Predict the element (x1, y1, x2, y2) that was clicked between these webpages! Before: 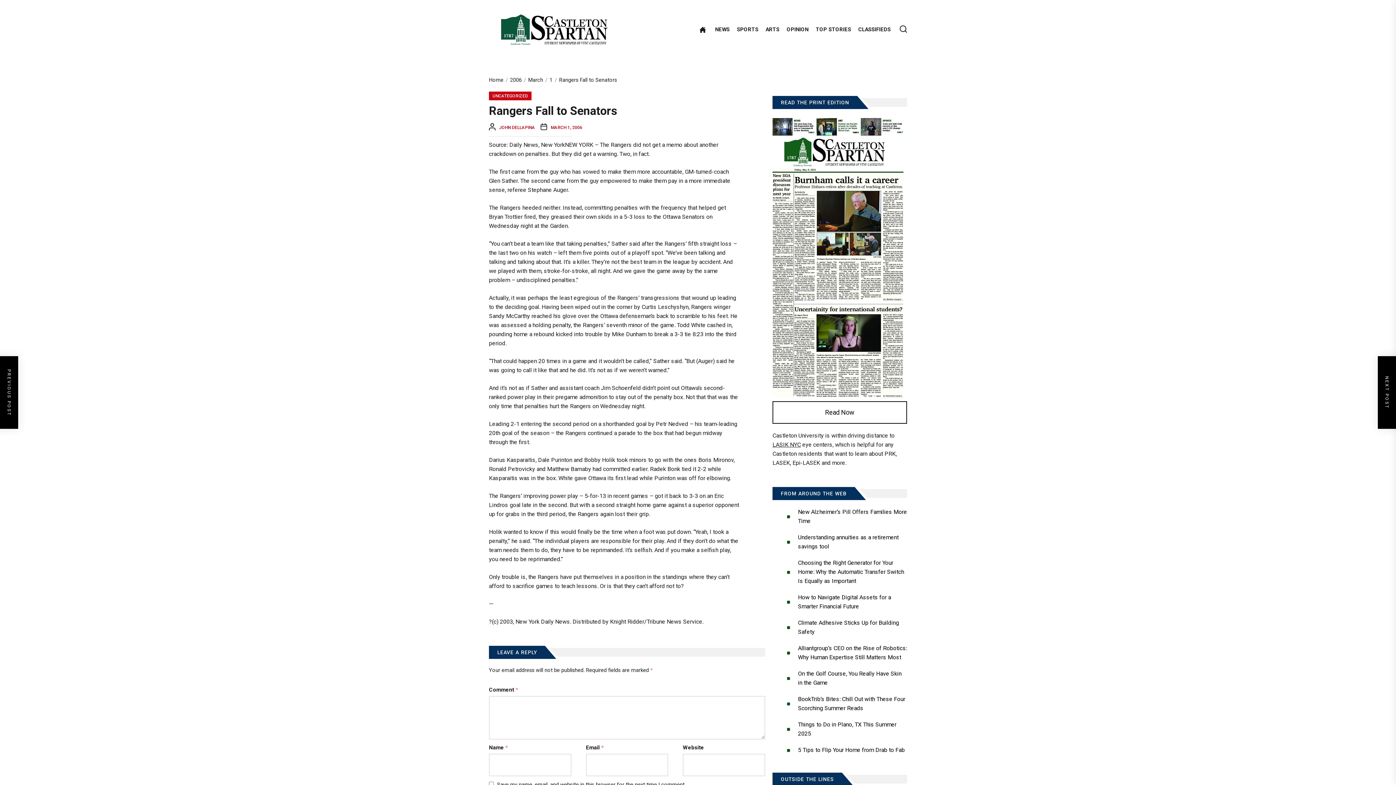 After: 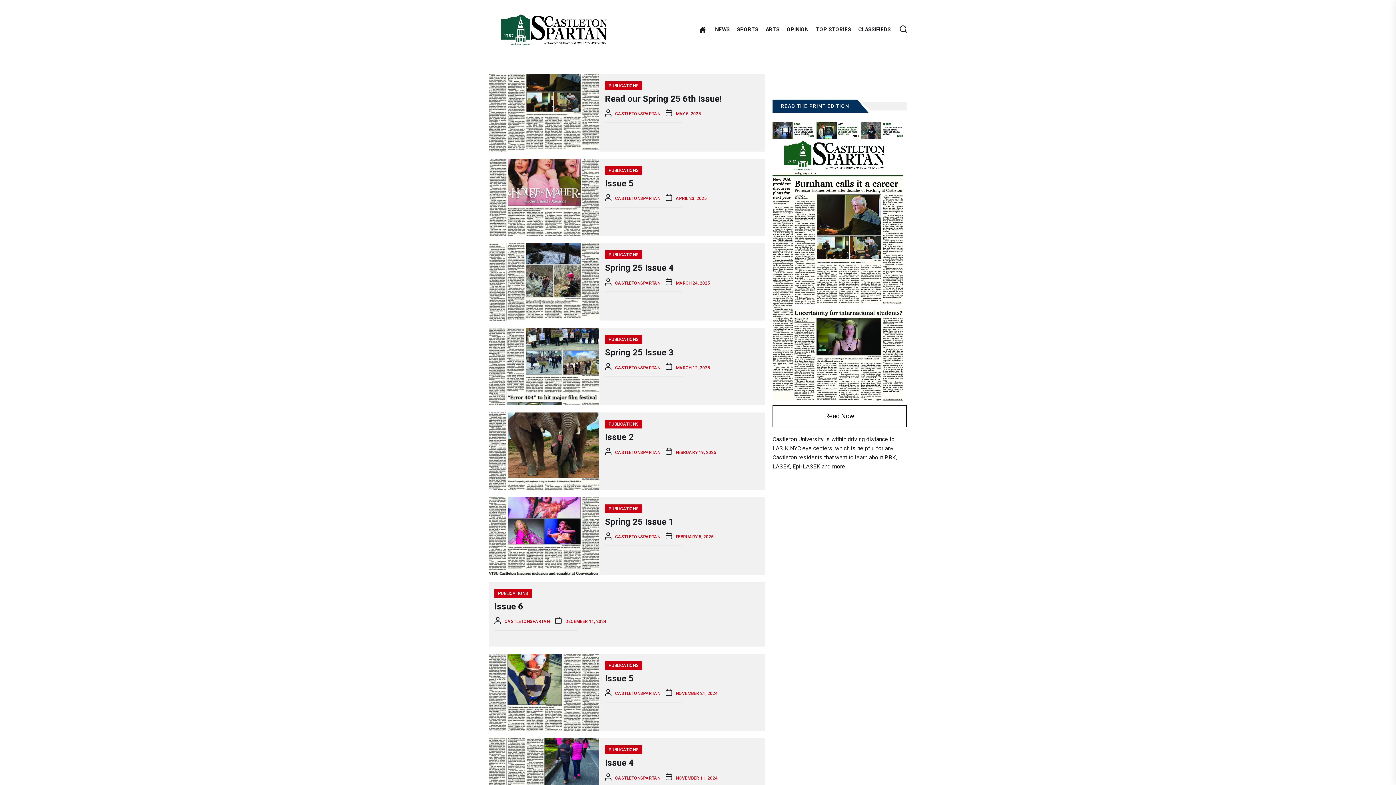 Action: bbox: (772, 117, 903, 124)